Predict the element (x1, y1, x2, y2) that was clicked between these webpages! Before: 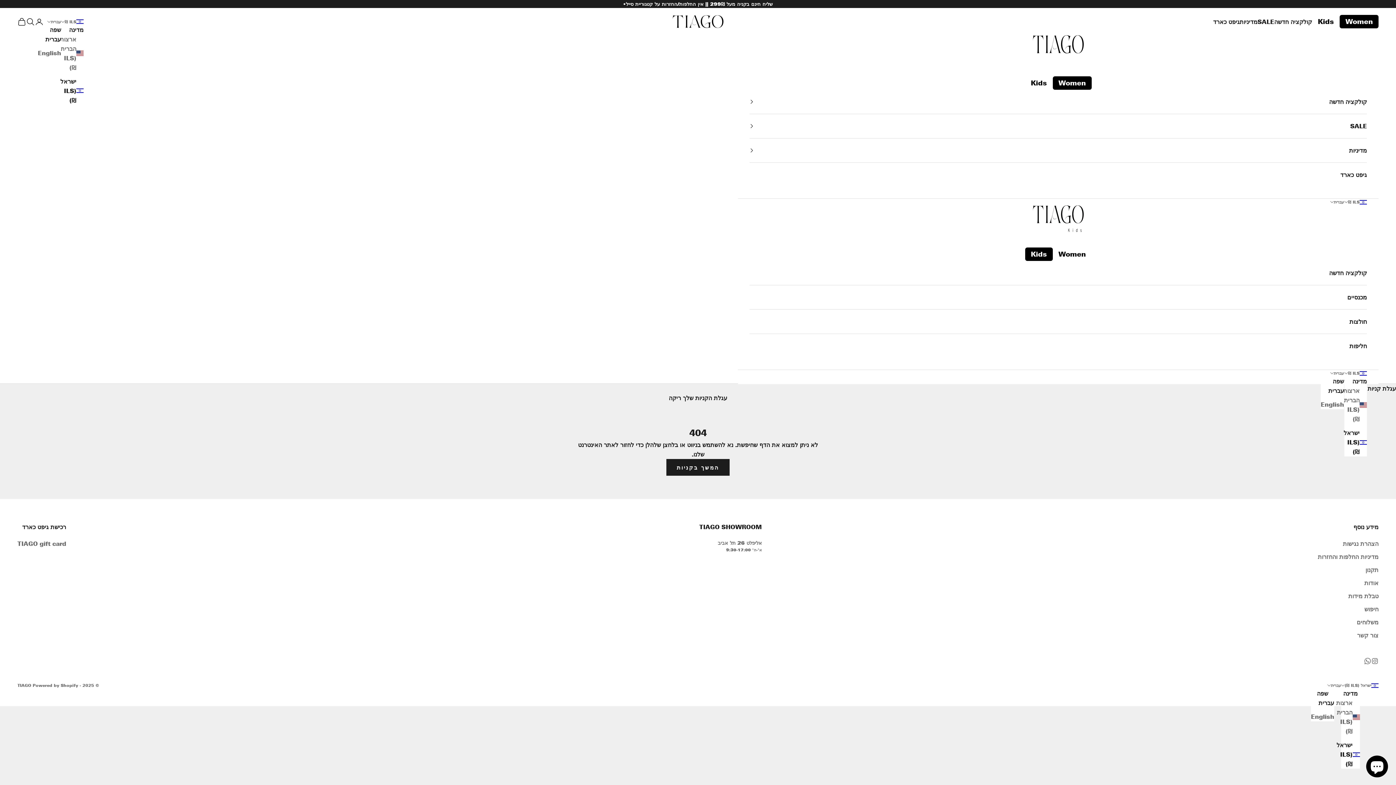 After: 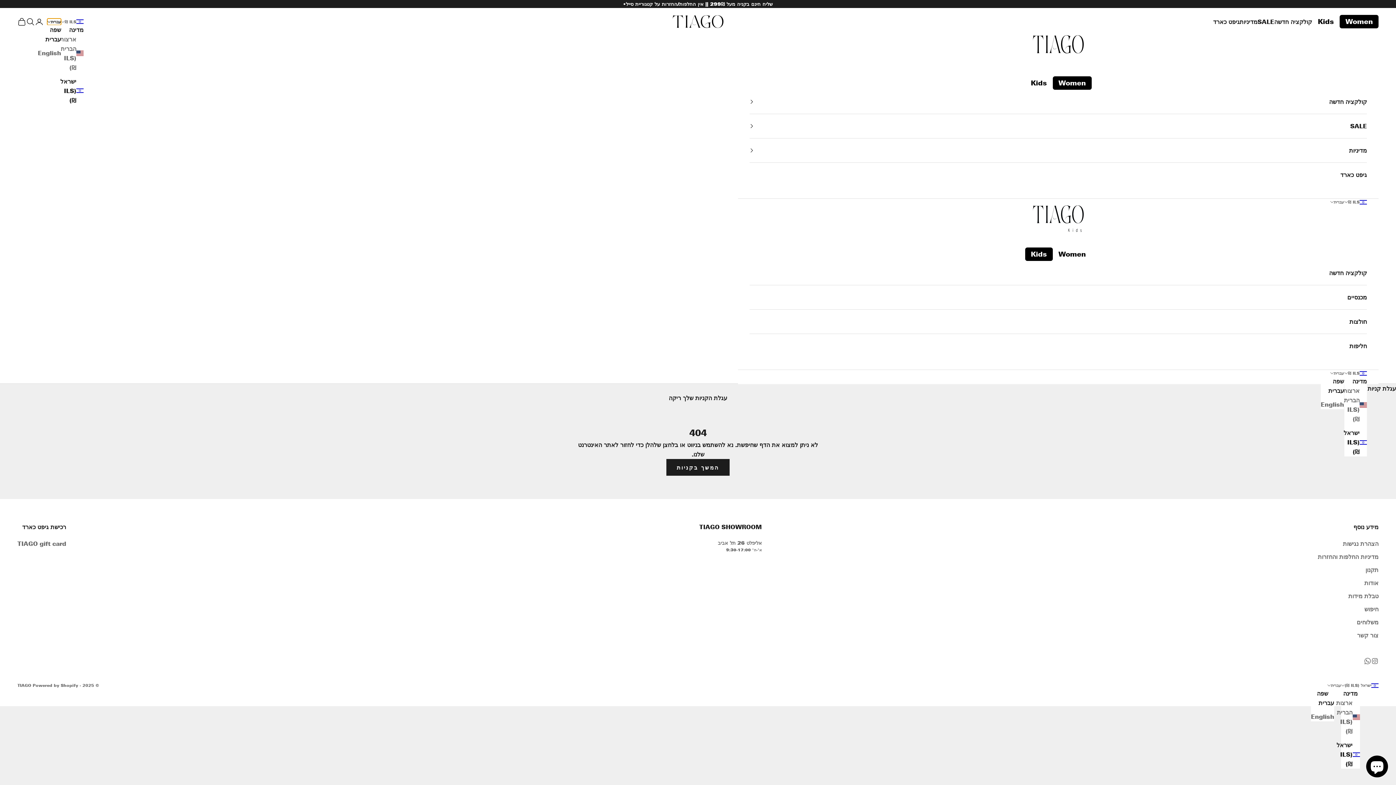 Action: bbox: (47, 18, 61, 24) label: עברית